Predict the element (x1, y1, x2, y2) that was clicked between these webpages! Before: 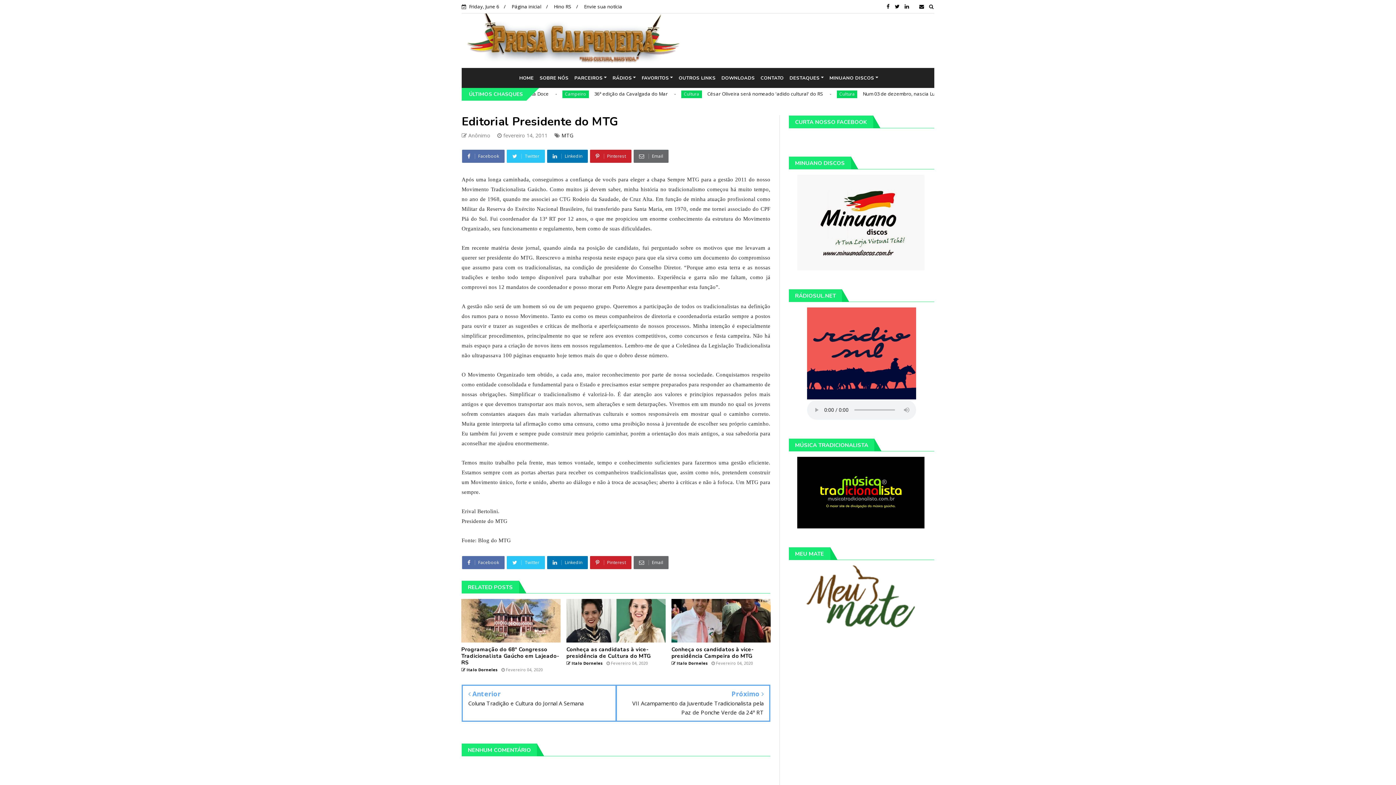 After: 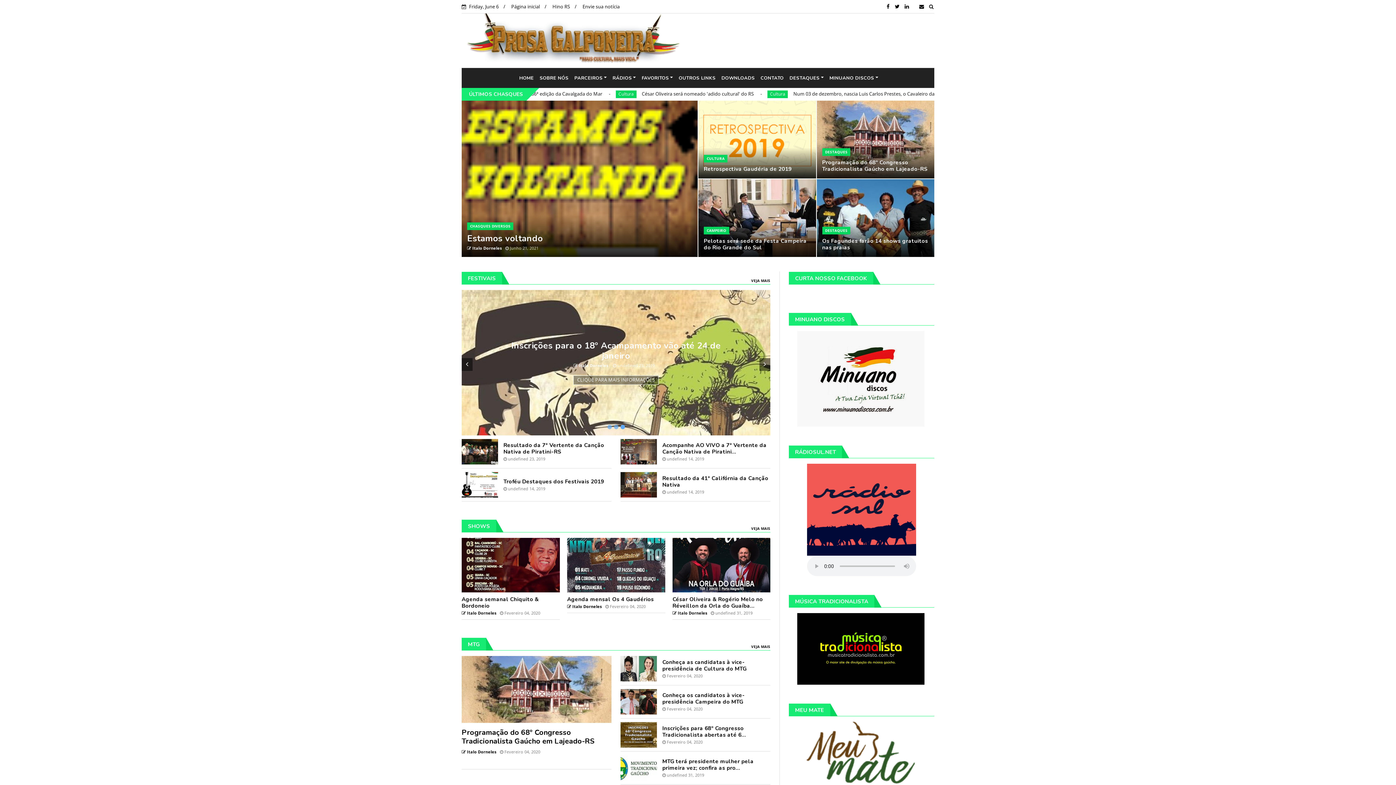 Action: bbox: (461, 13, 680, 68)